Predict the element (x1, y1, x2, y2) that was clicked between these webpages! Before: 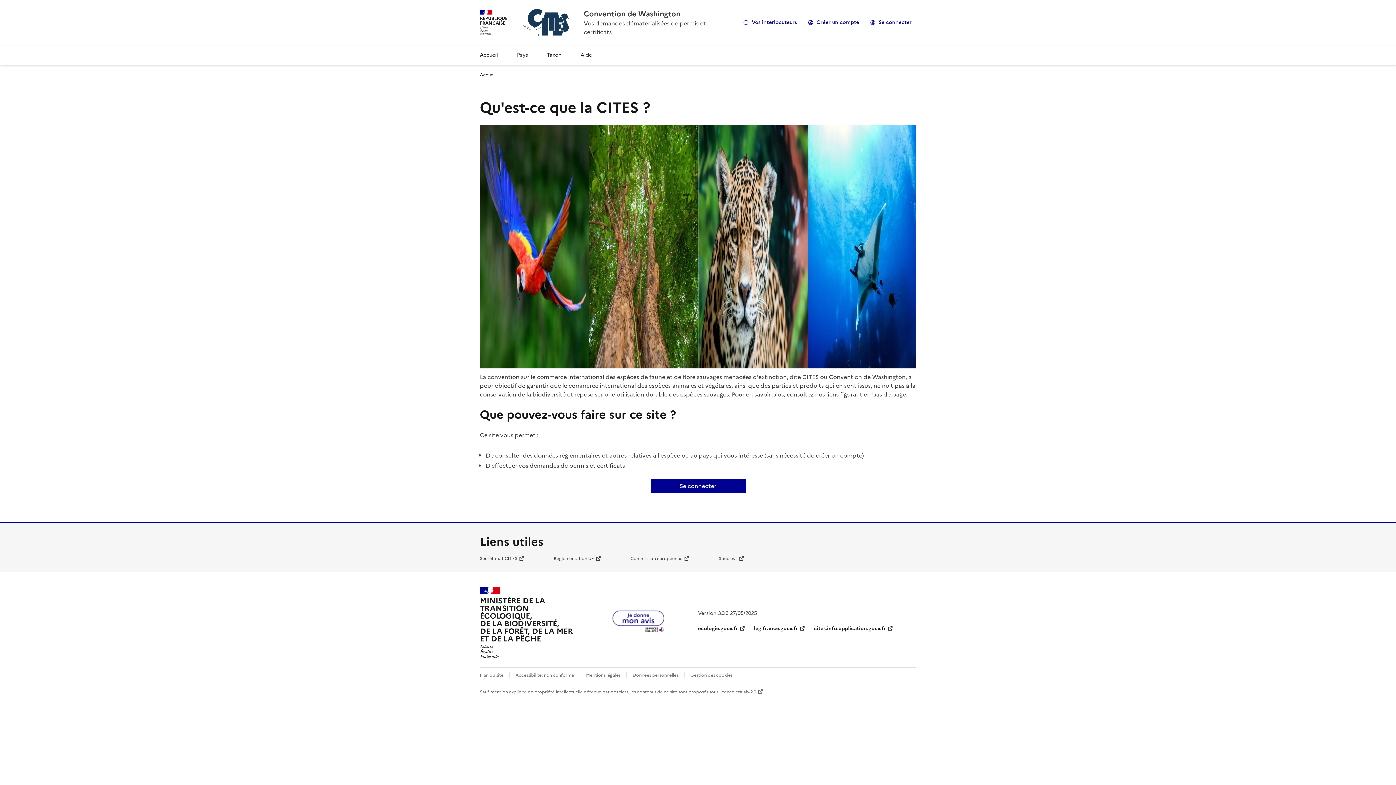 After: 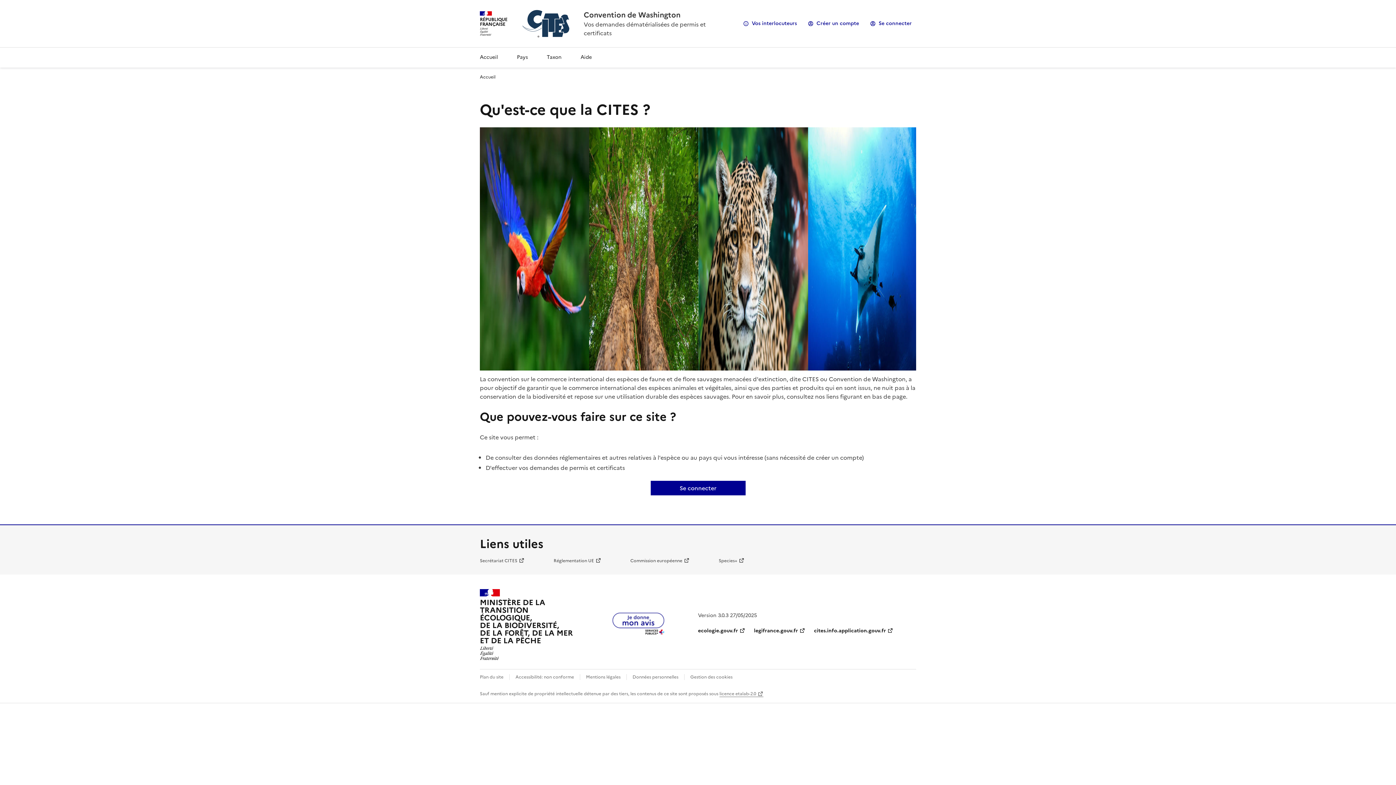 Action: label: Accessibilité: non conforme bbox: (515, 672, 574, 678)